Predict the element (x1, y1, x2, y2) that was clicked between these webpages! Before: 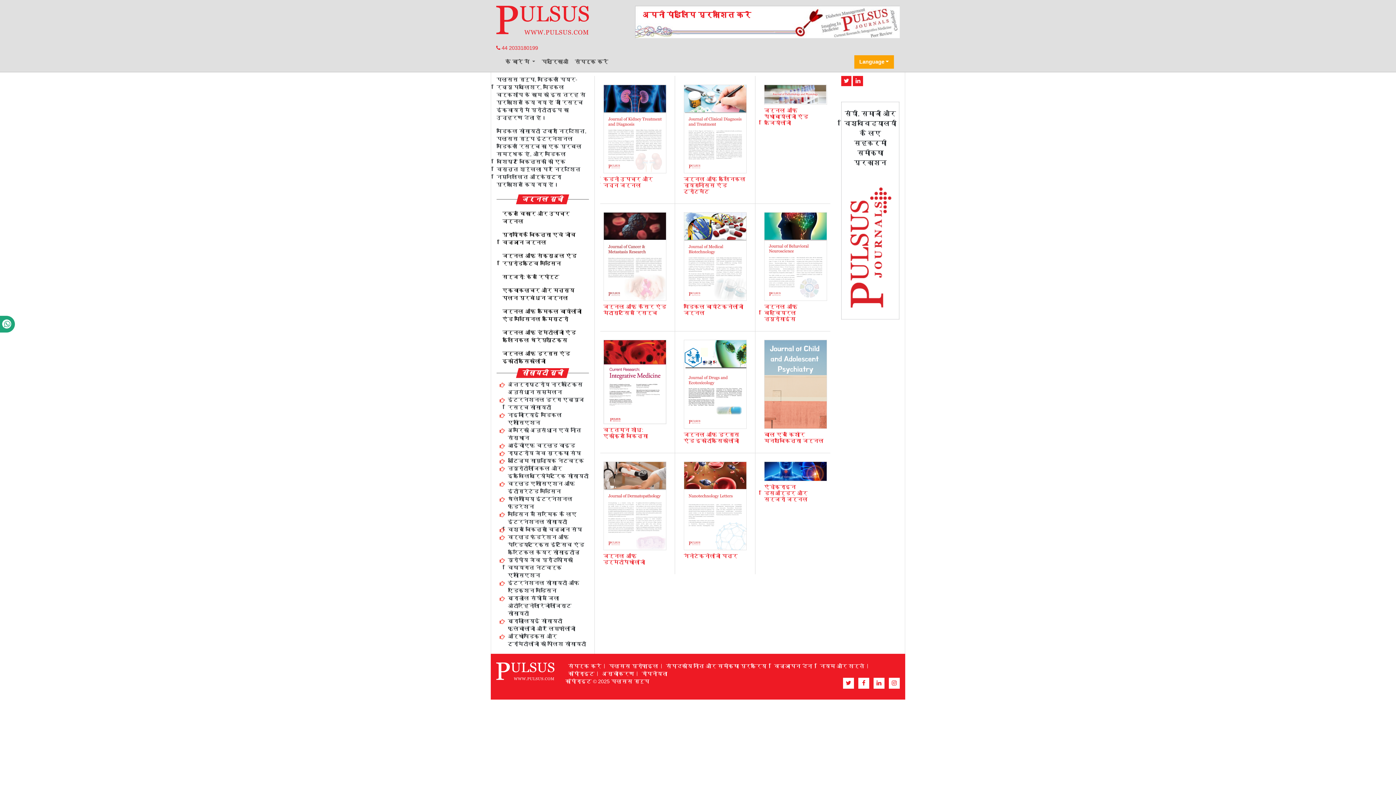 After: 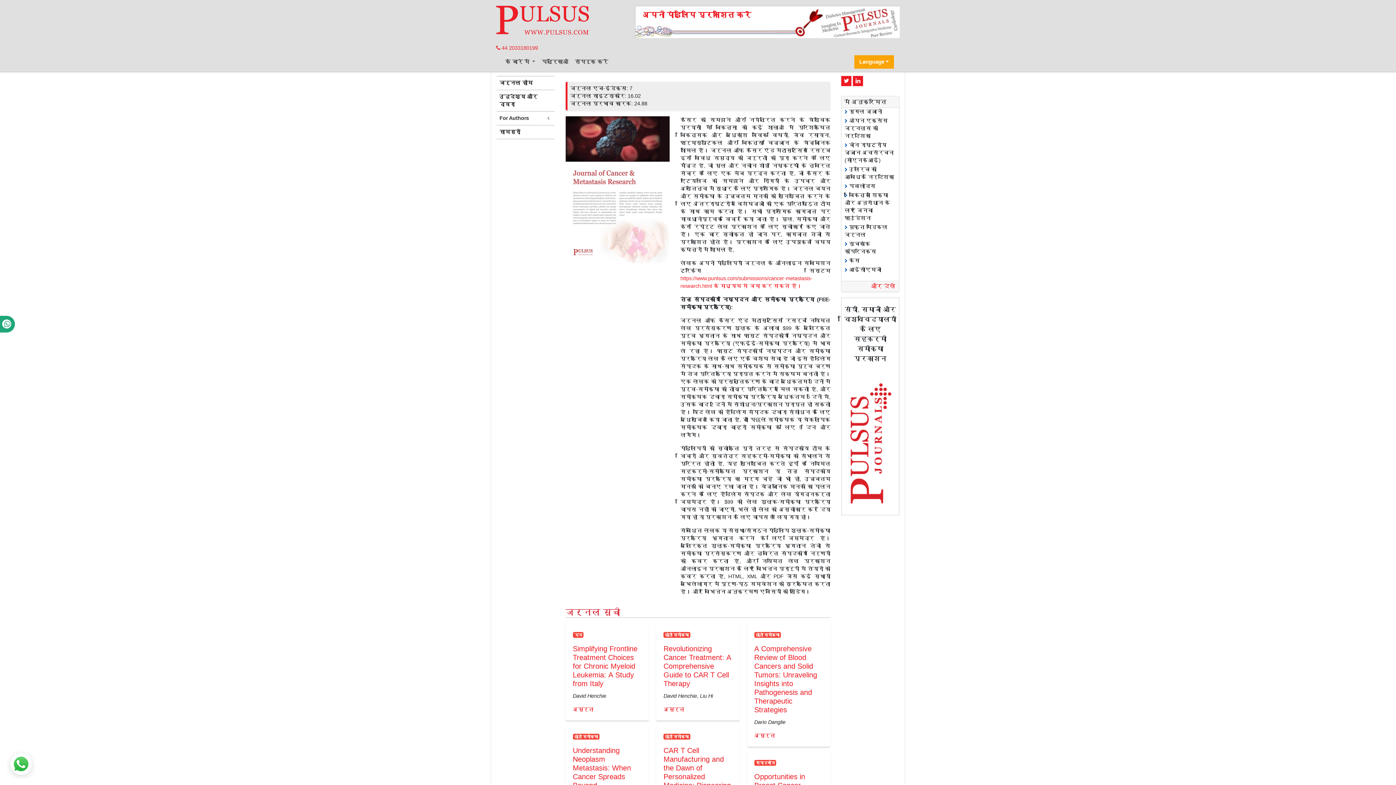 Action: bbox: (603, 254, 666, 316) label: जर्नल ऑफ़ कैंसर एंड मेटास्टेसिस रिसर्च